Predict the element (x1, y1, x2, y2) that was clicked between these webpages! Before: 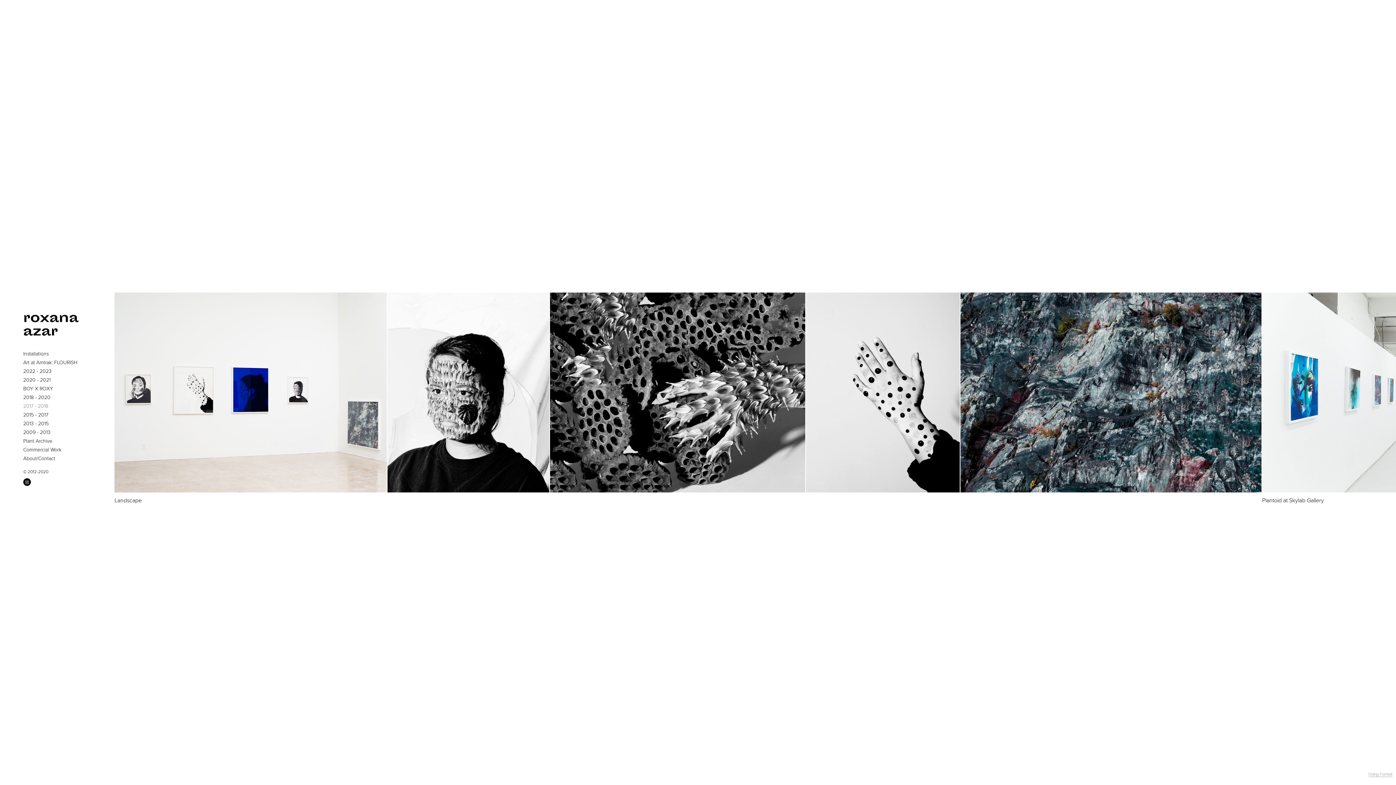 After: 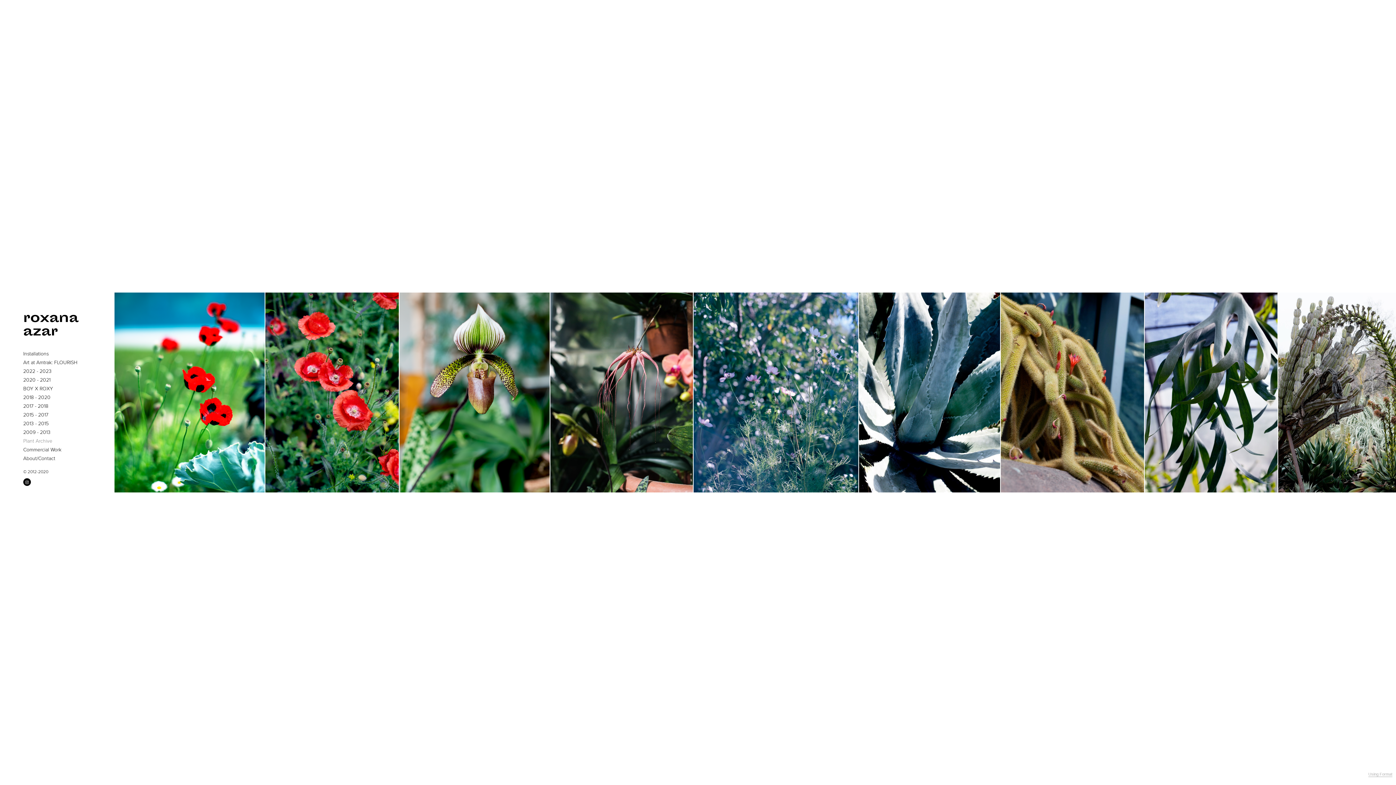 Action: label: Plant Archive bbox: (23, 437, 52, 445)